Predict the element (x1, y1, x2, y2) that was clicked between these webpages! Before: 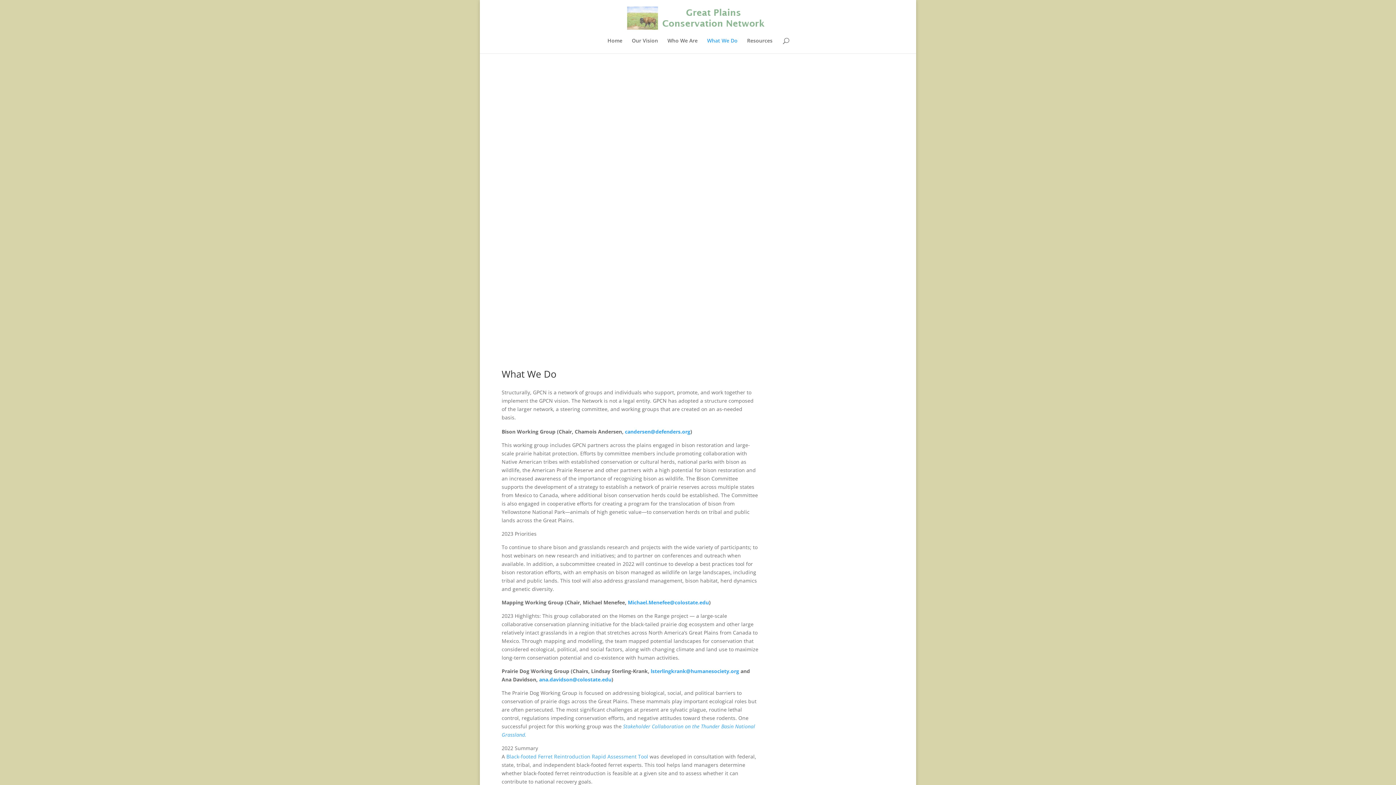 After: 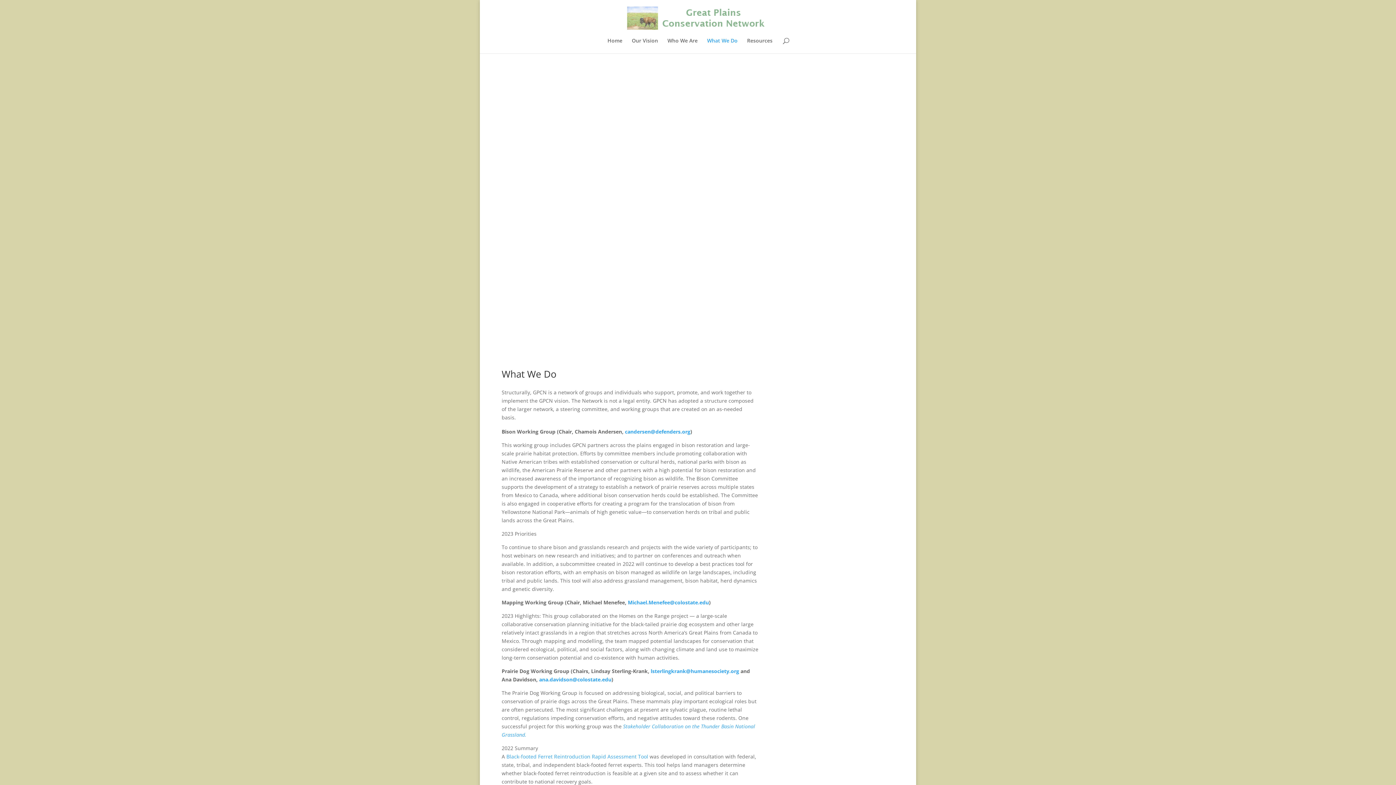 Action: bbox: (707, 38, 737, 53) label: What We Do